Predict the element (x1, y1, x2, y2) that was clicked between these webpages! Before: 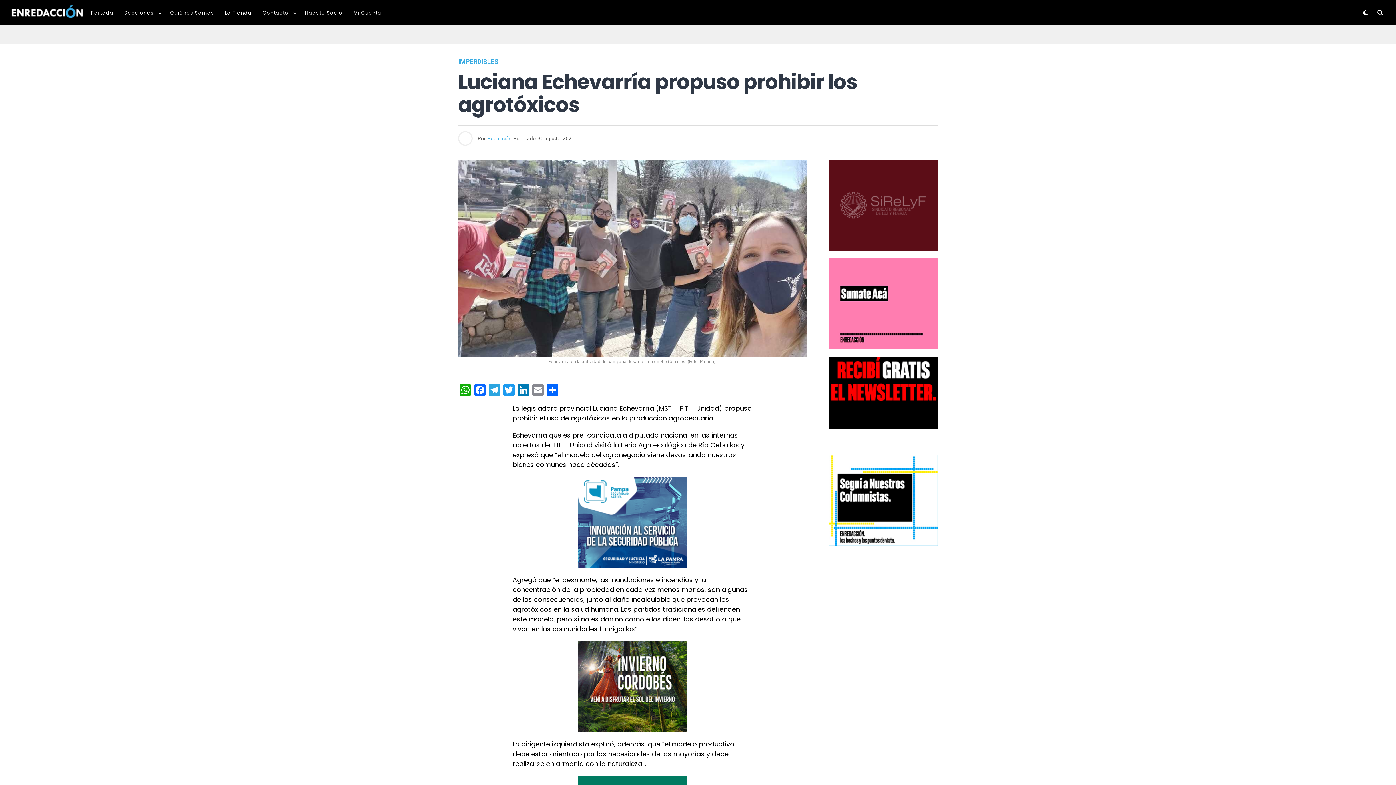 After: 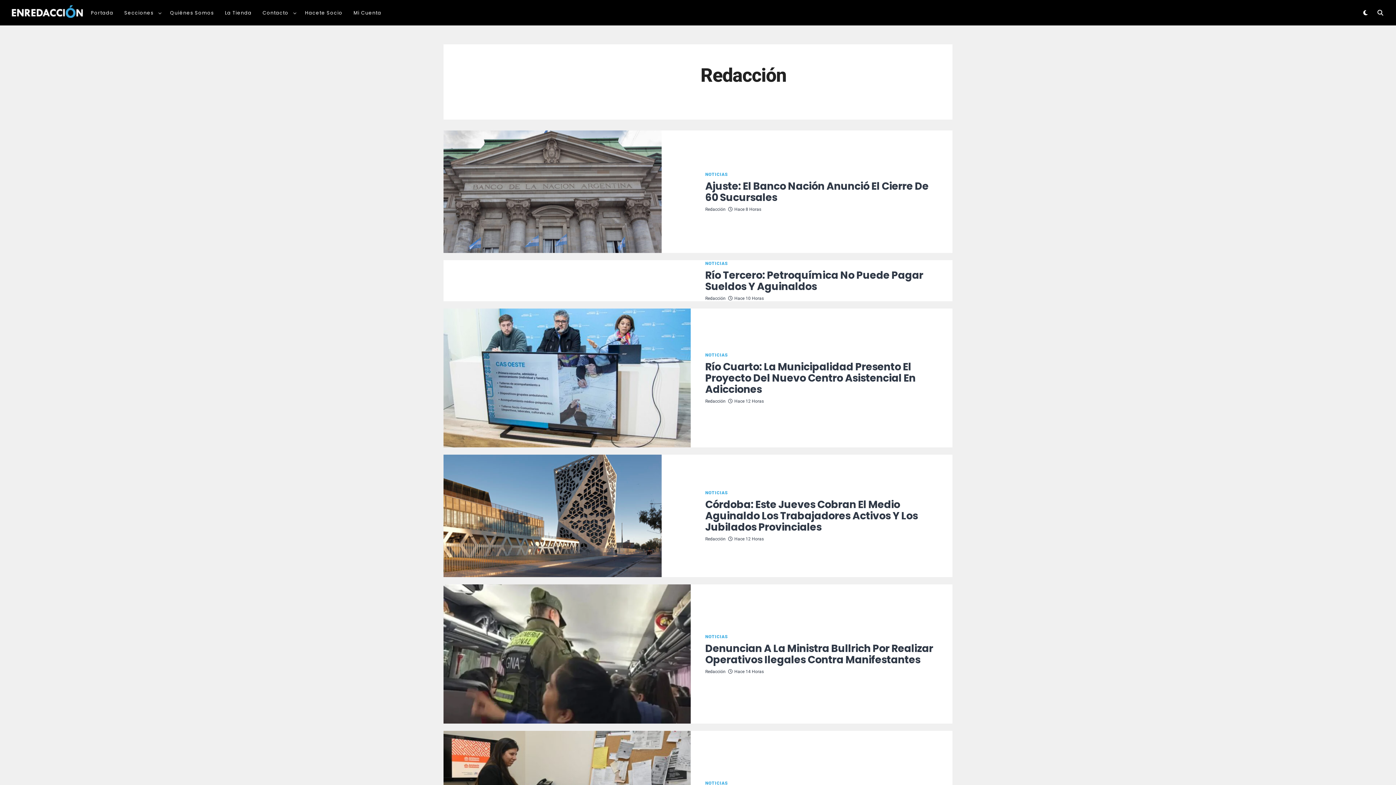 Action: label: Redacción bbox: (487, 135, 511, 141)